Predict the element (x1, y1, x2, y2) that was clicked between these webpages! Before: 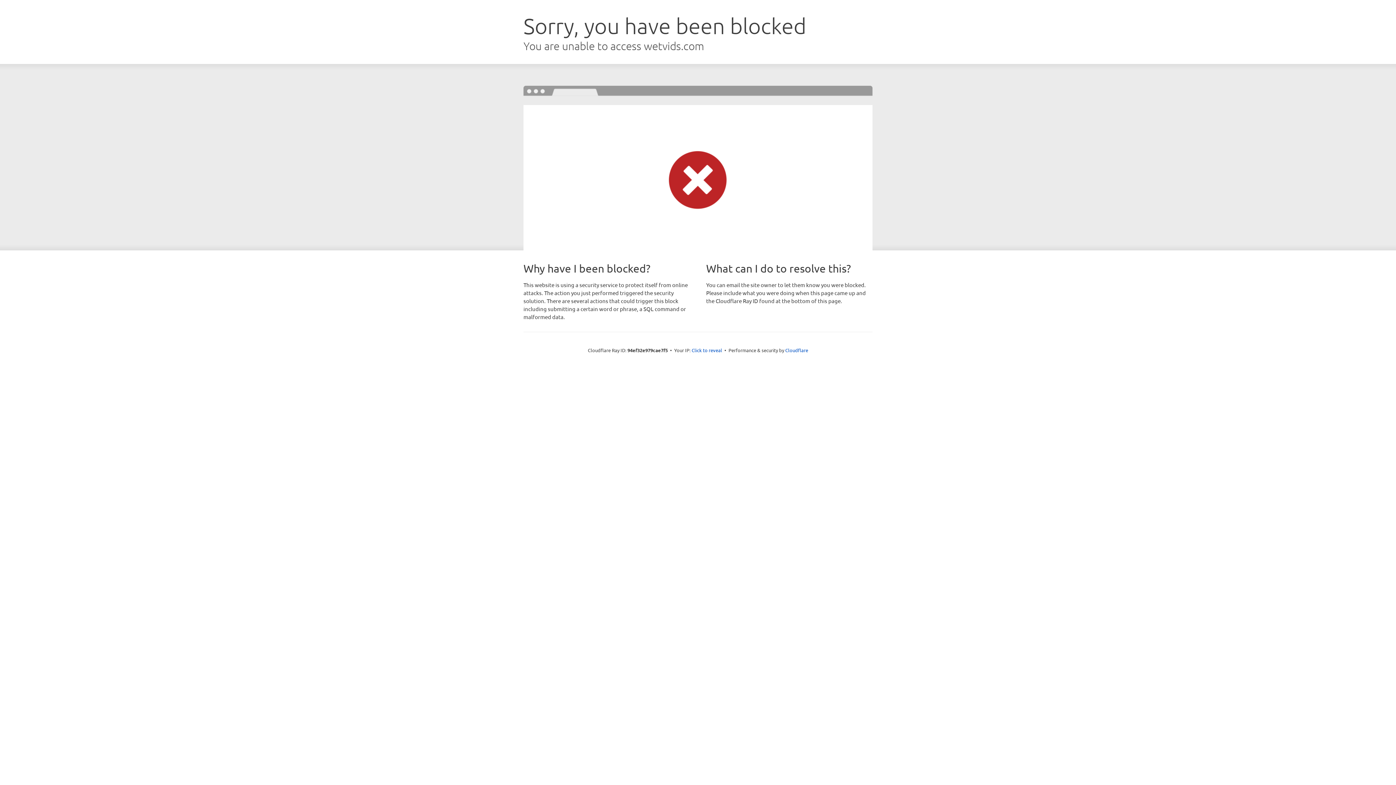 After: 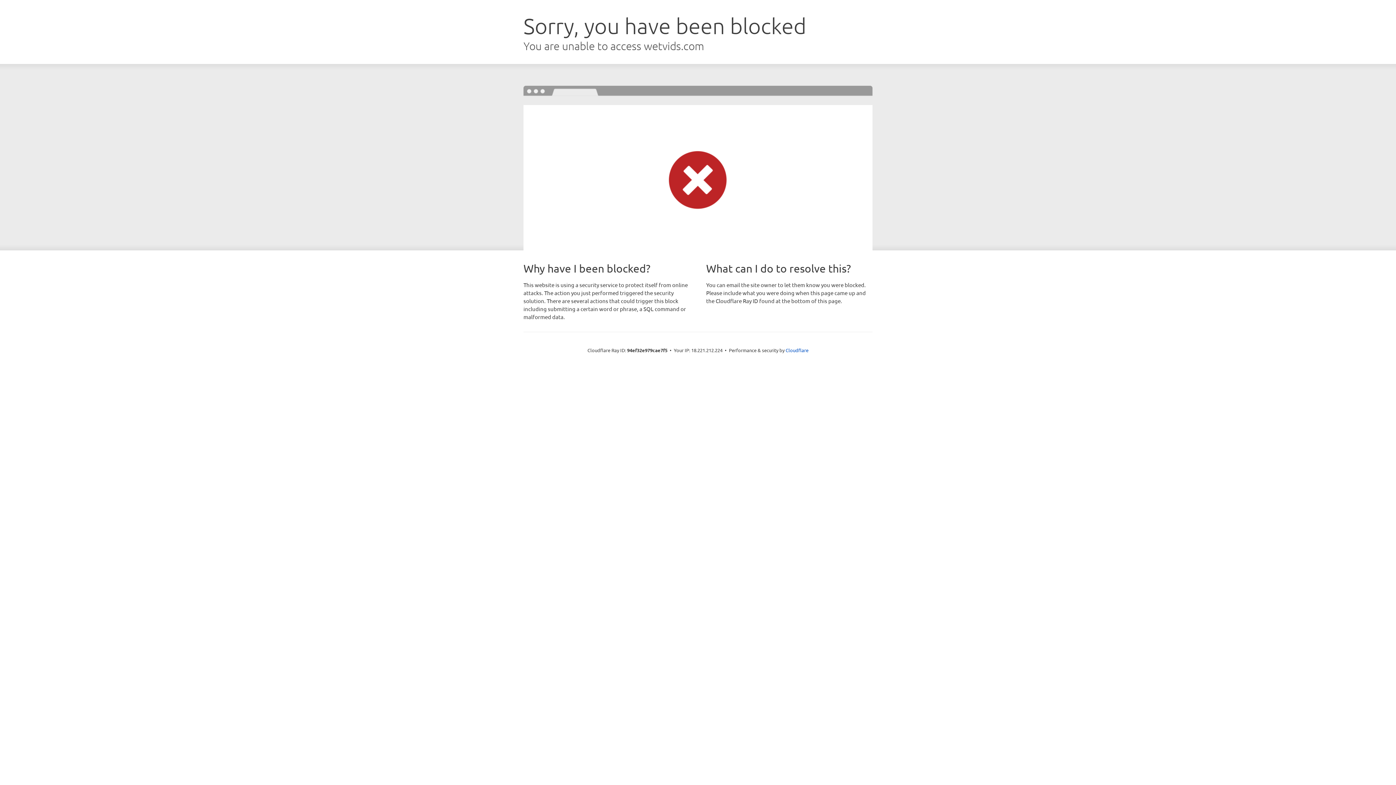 Action: label: Click to reveal bbox: (691, 346, 722, 353)